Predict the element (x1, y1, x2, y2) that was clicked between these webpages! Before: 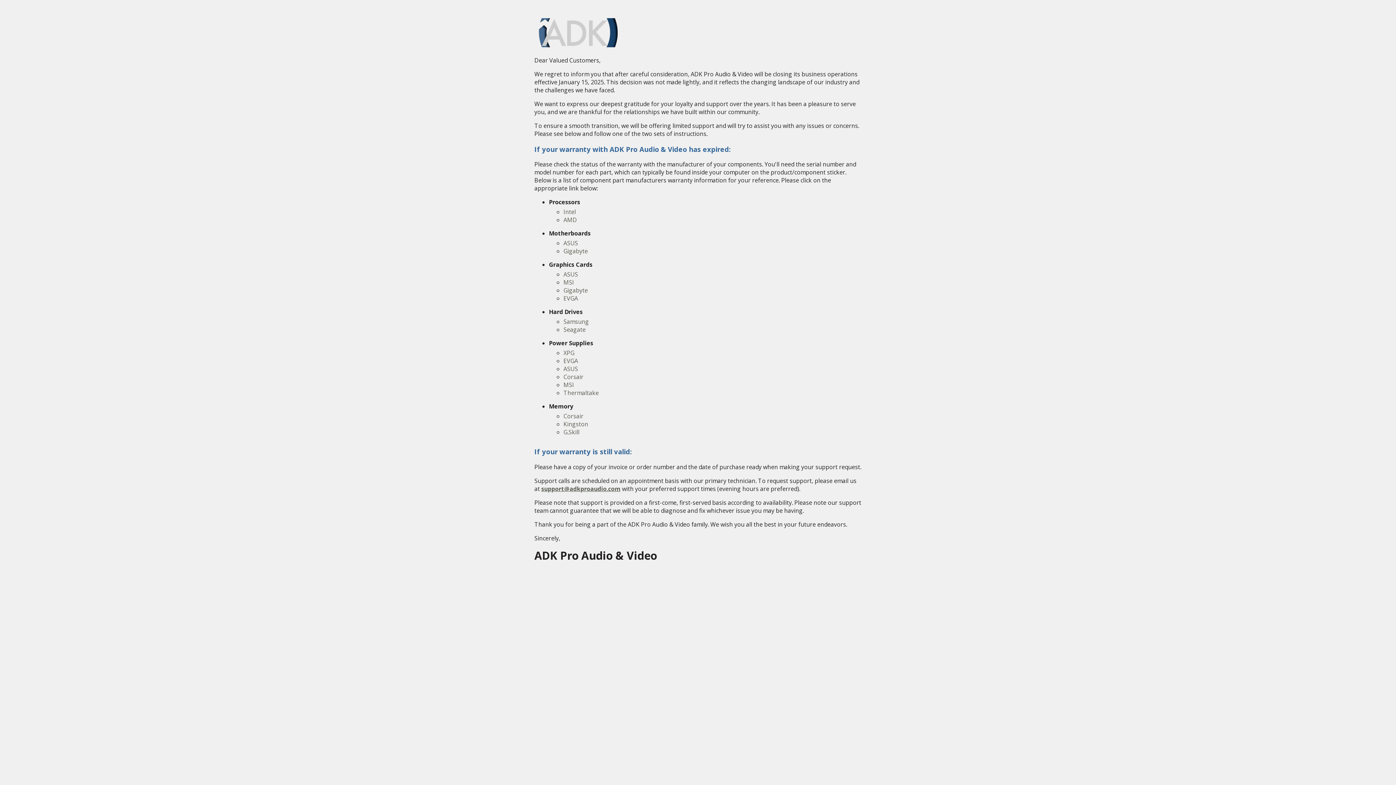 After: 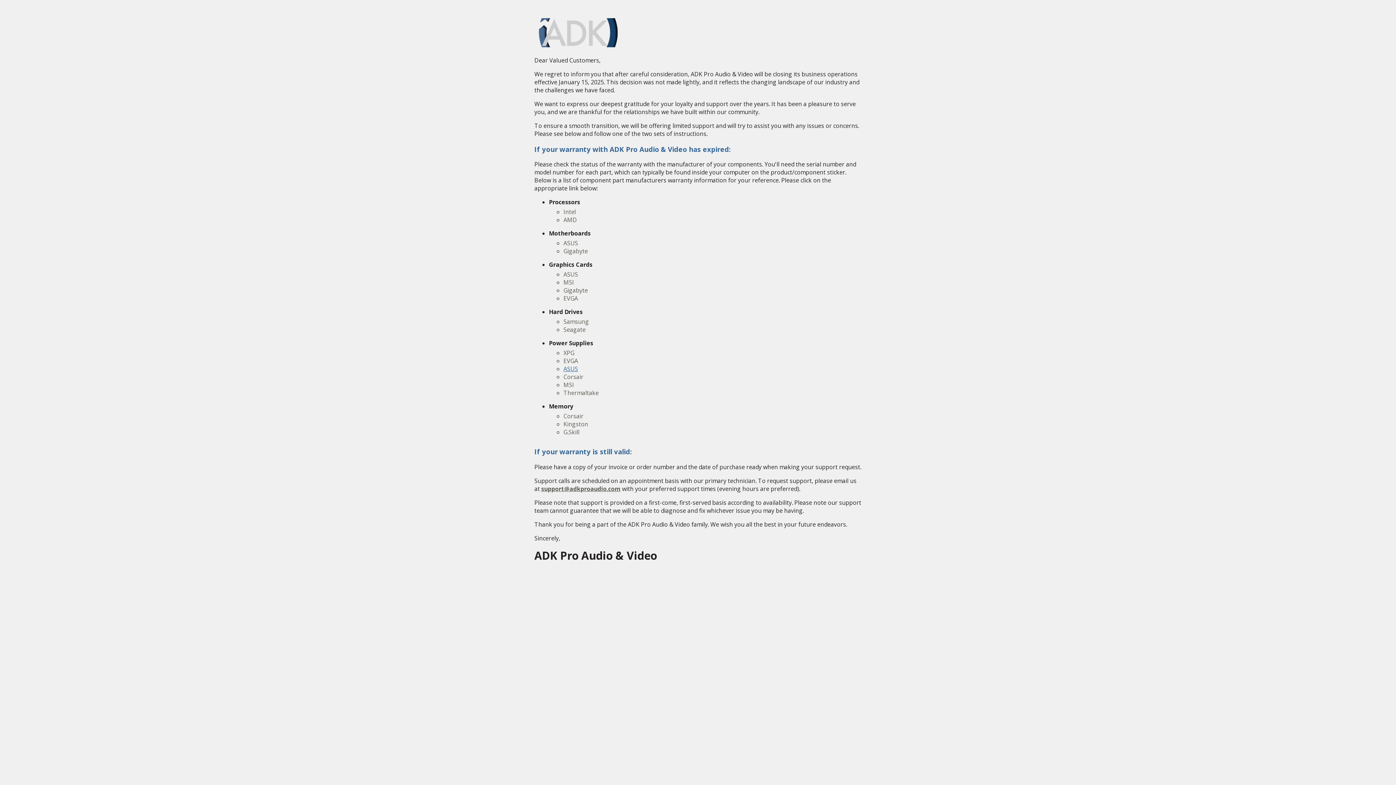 Action: bbox: (563, 365, 578, 373) label: ASUS